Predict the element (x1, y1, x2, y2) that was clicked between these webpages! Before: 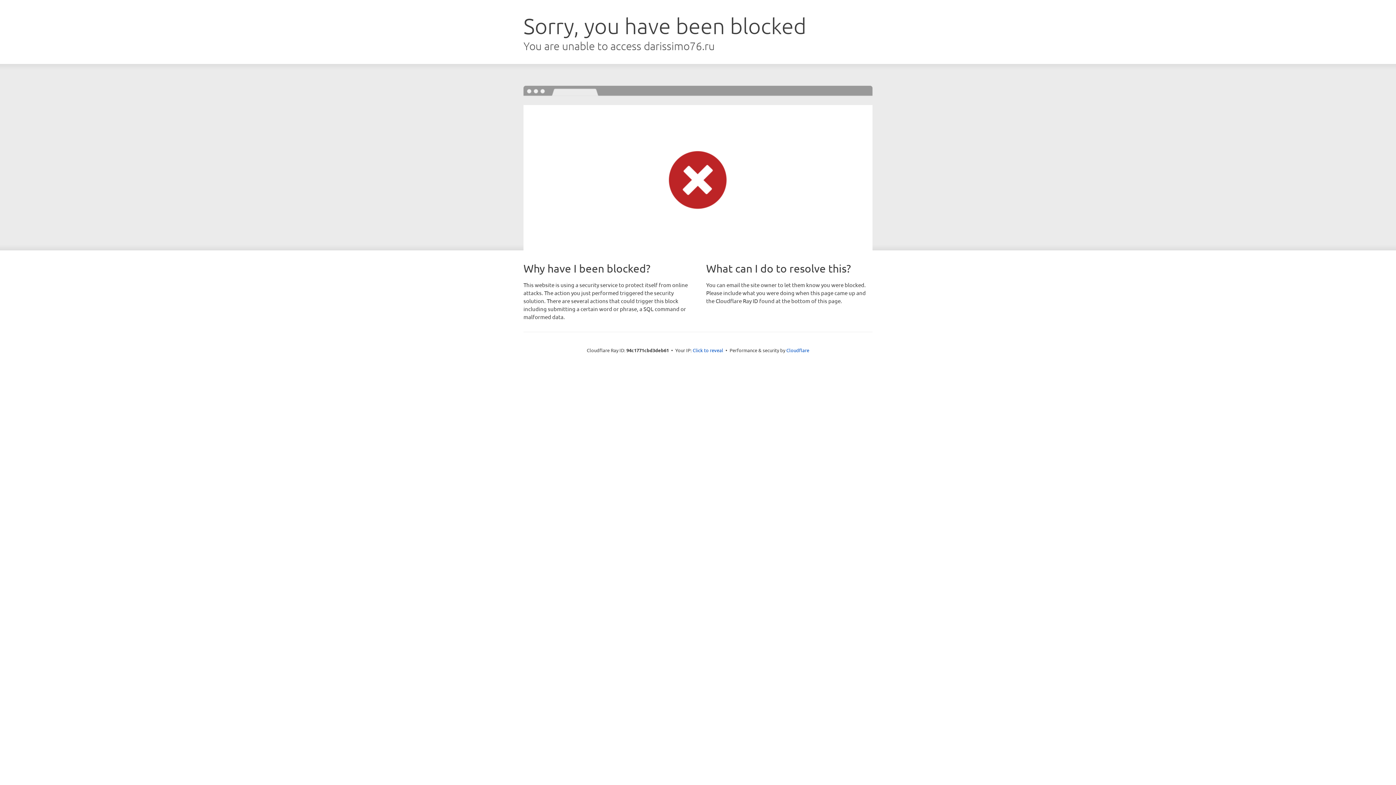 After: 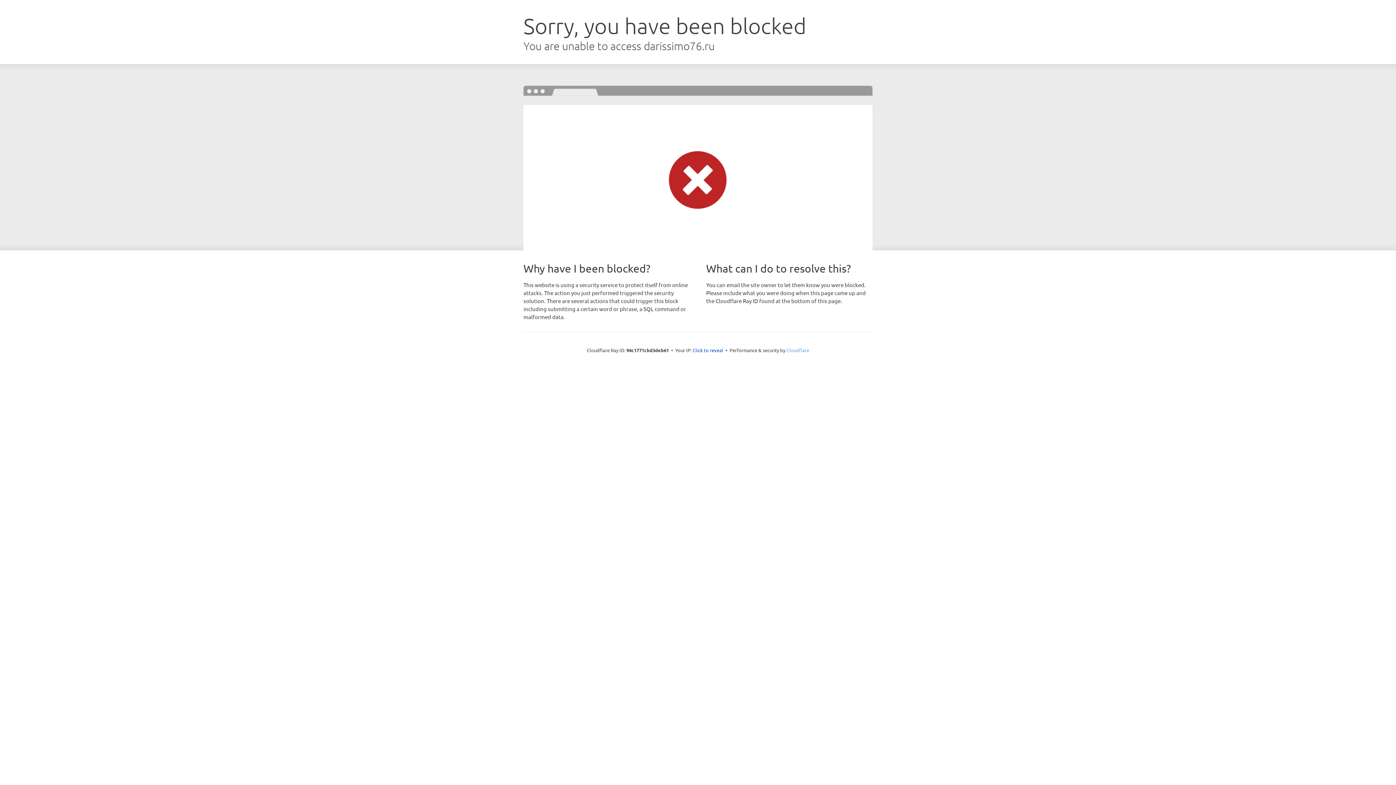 Action: bbox: (786, 347, 809, 353) label: Cloudflare